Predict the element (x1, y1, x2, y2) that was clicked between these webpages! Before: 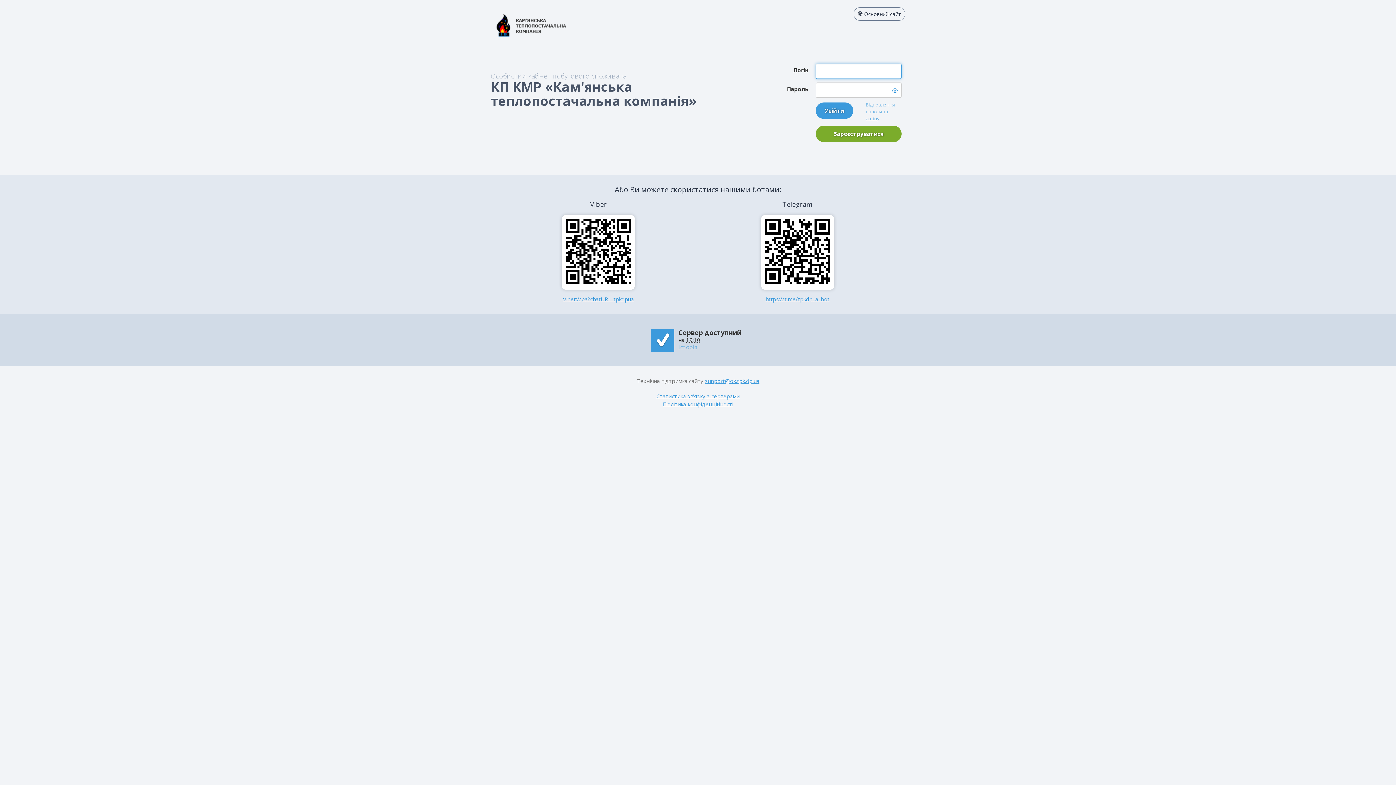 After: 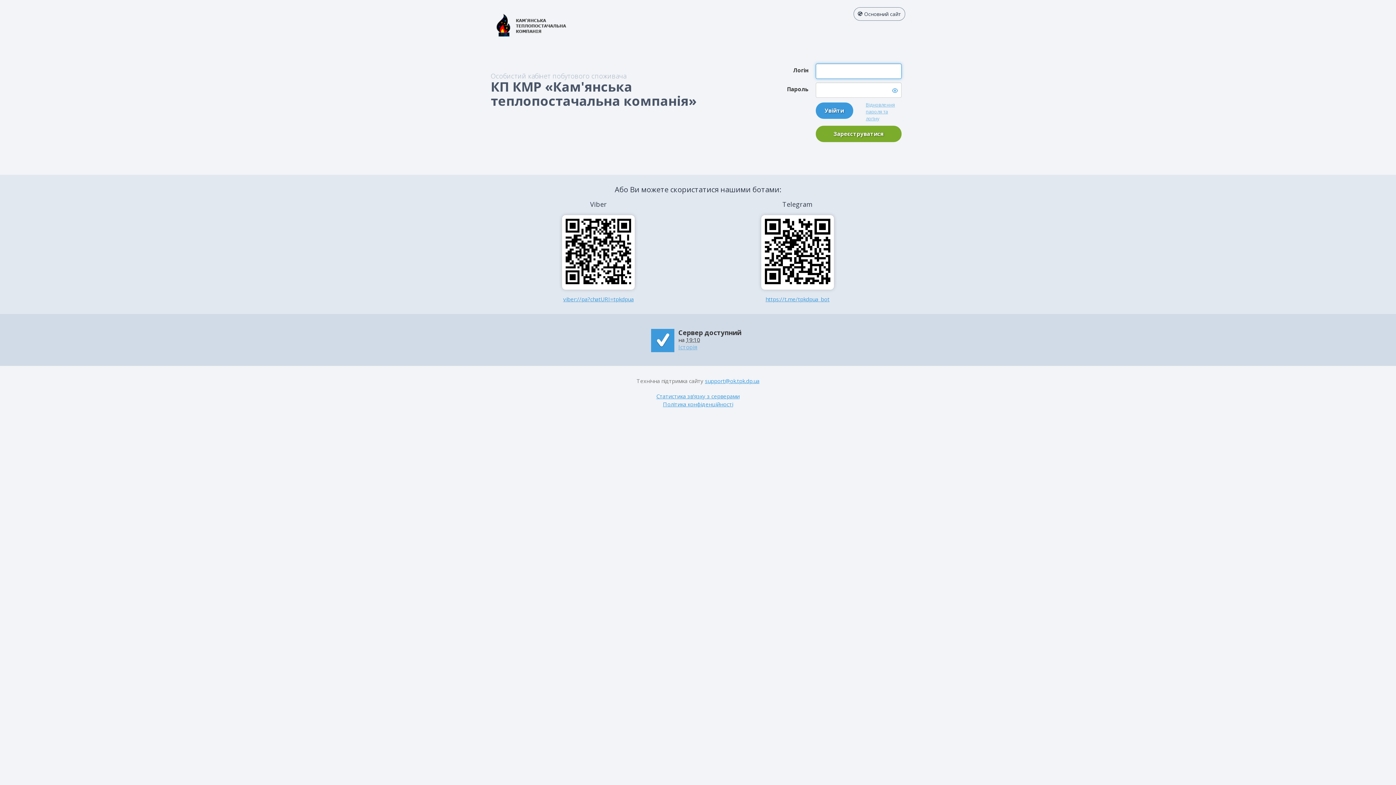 Action: bbox: (490, 21, 575, 28)